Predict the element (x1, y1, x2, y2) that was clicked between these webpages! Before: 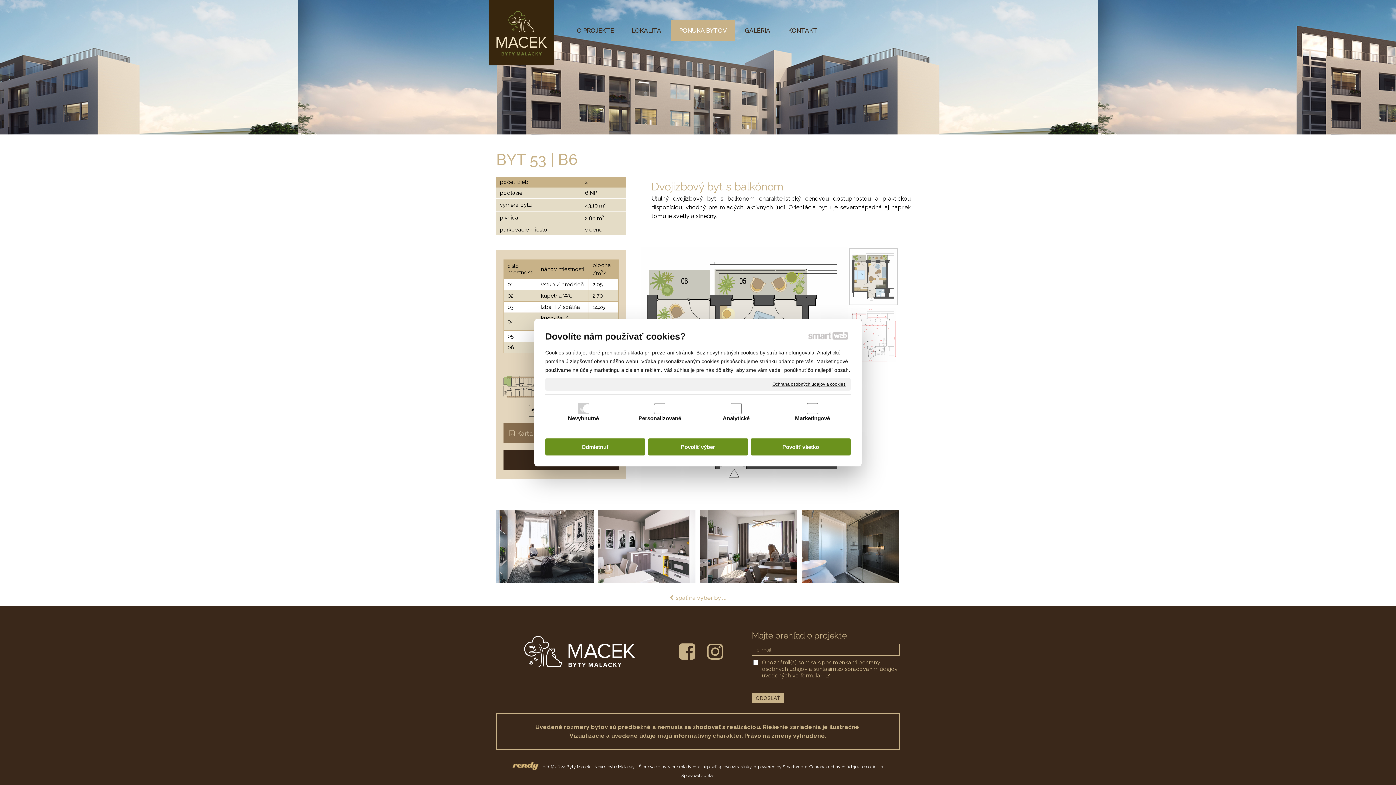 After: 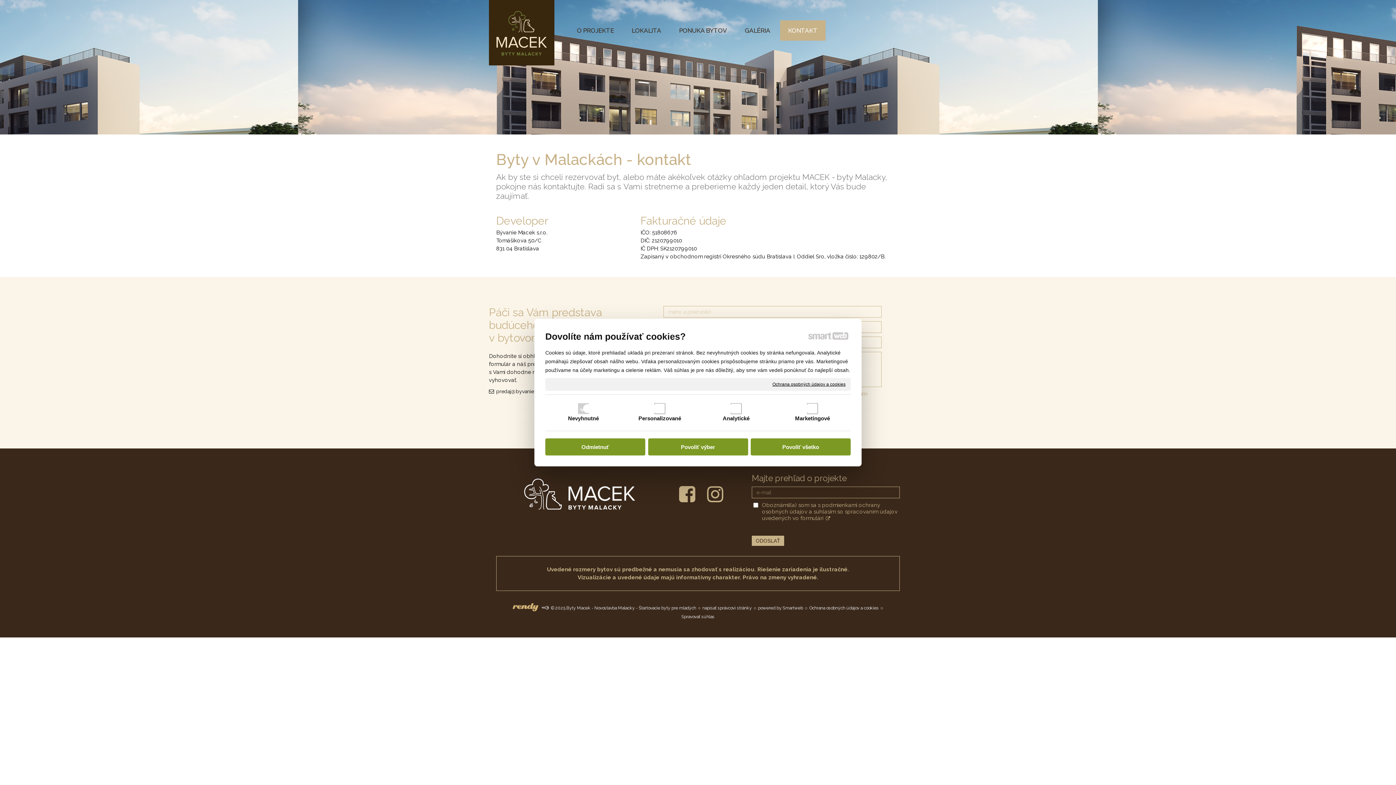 Action: bbox: (780, 20, 825, 40) label: KONTAKT